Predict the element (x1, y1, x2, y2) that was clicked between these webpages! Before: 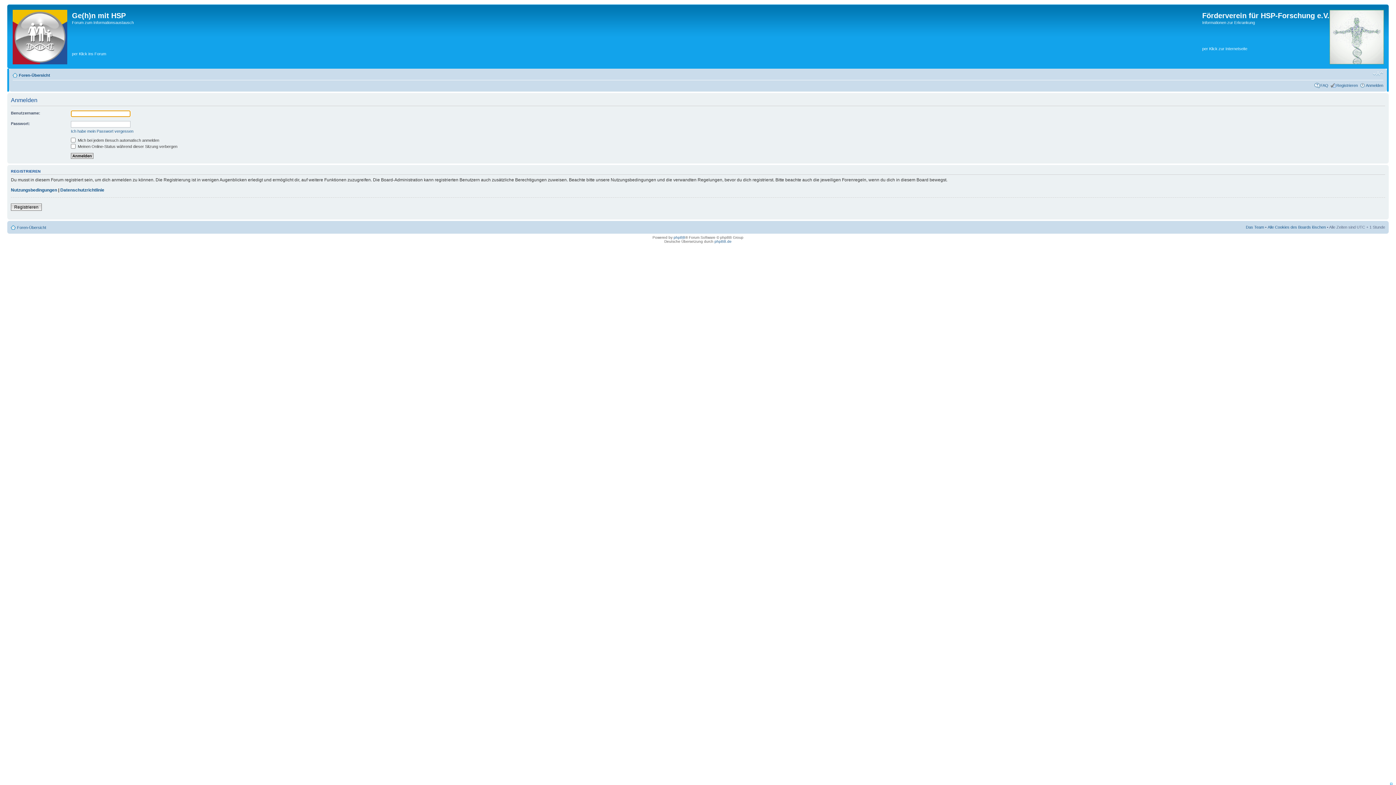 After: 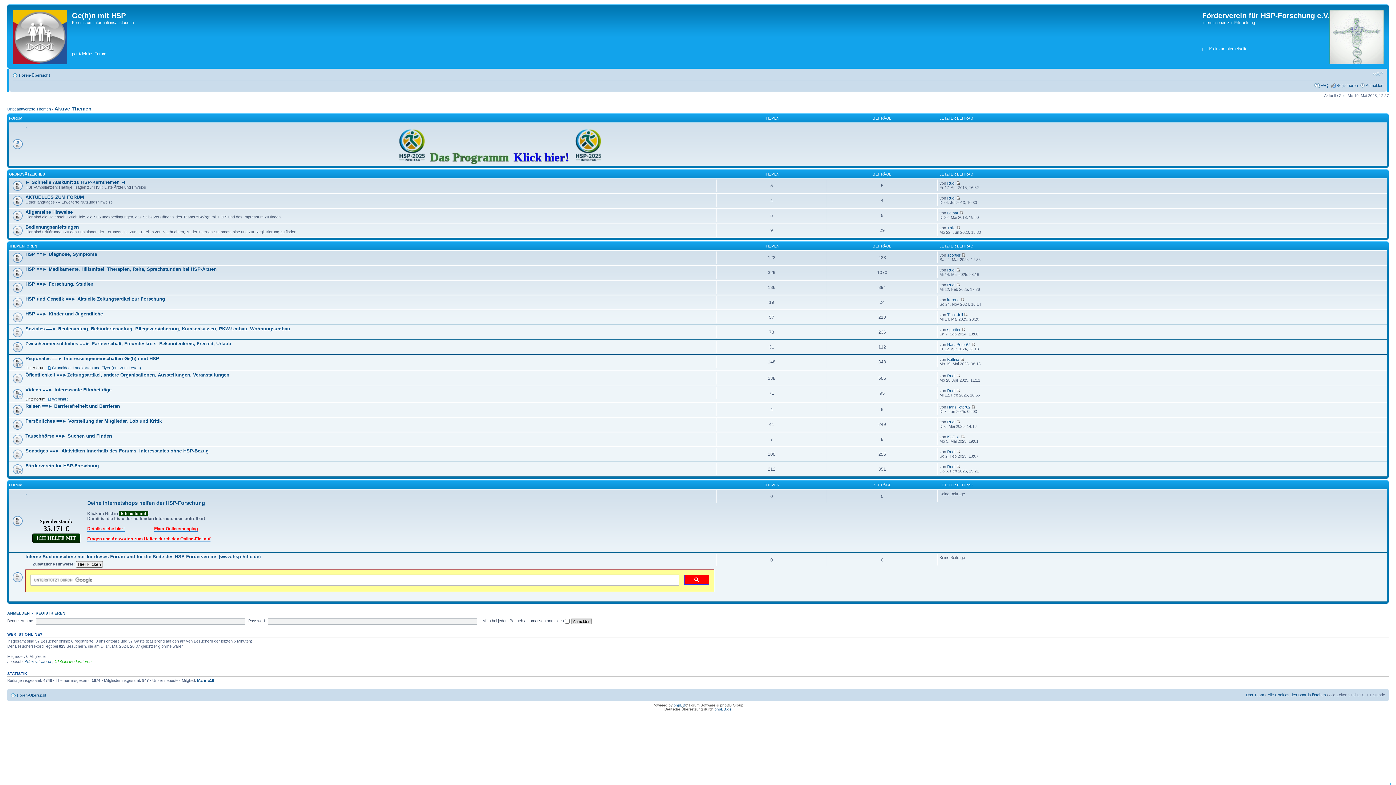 Action: bbox: (9, 6, 72, 66)